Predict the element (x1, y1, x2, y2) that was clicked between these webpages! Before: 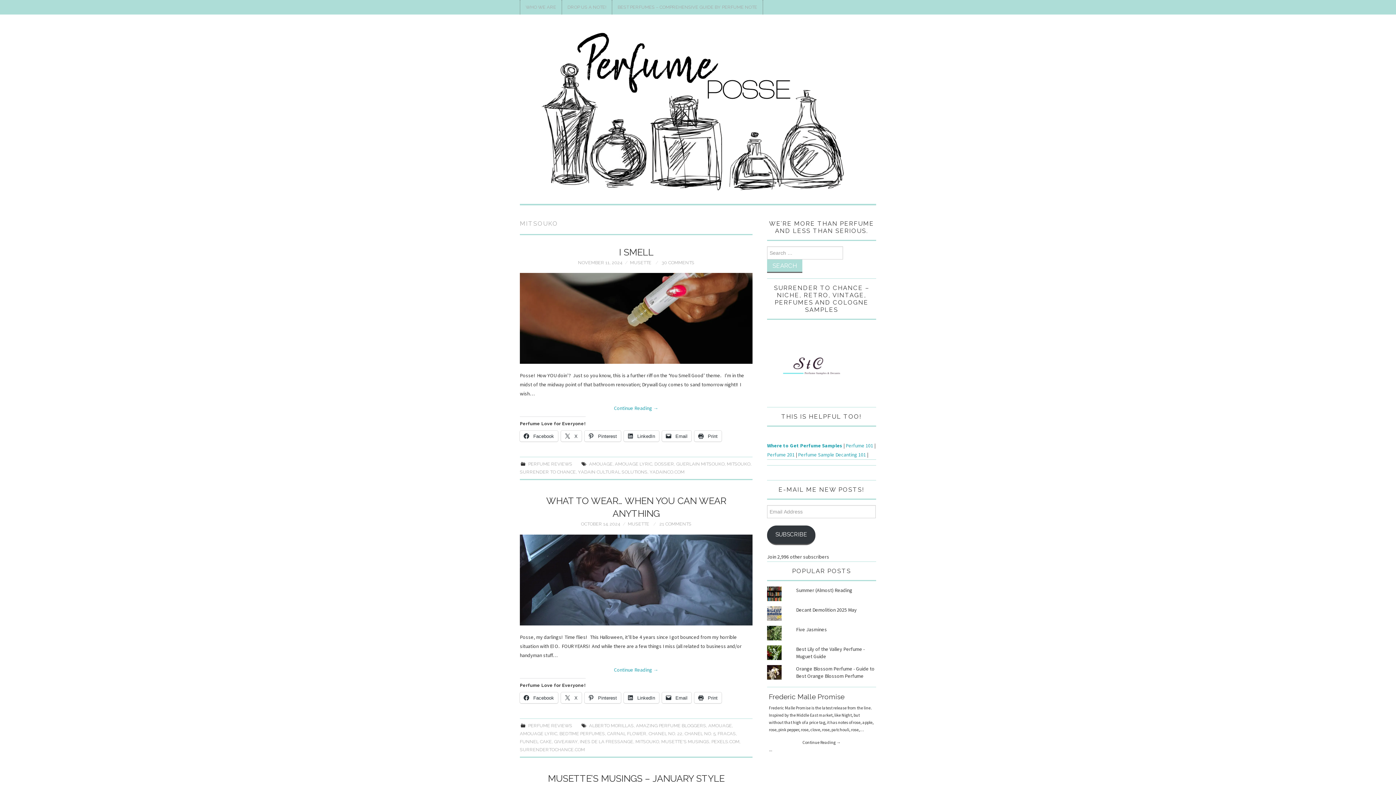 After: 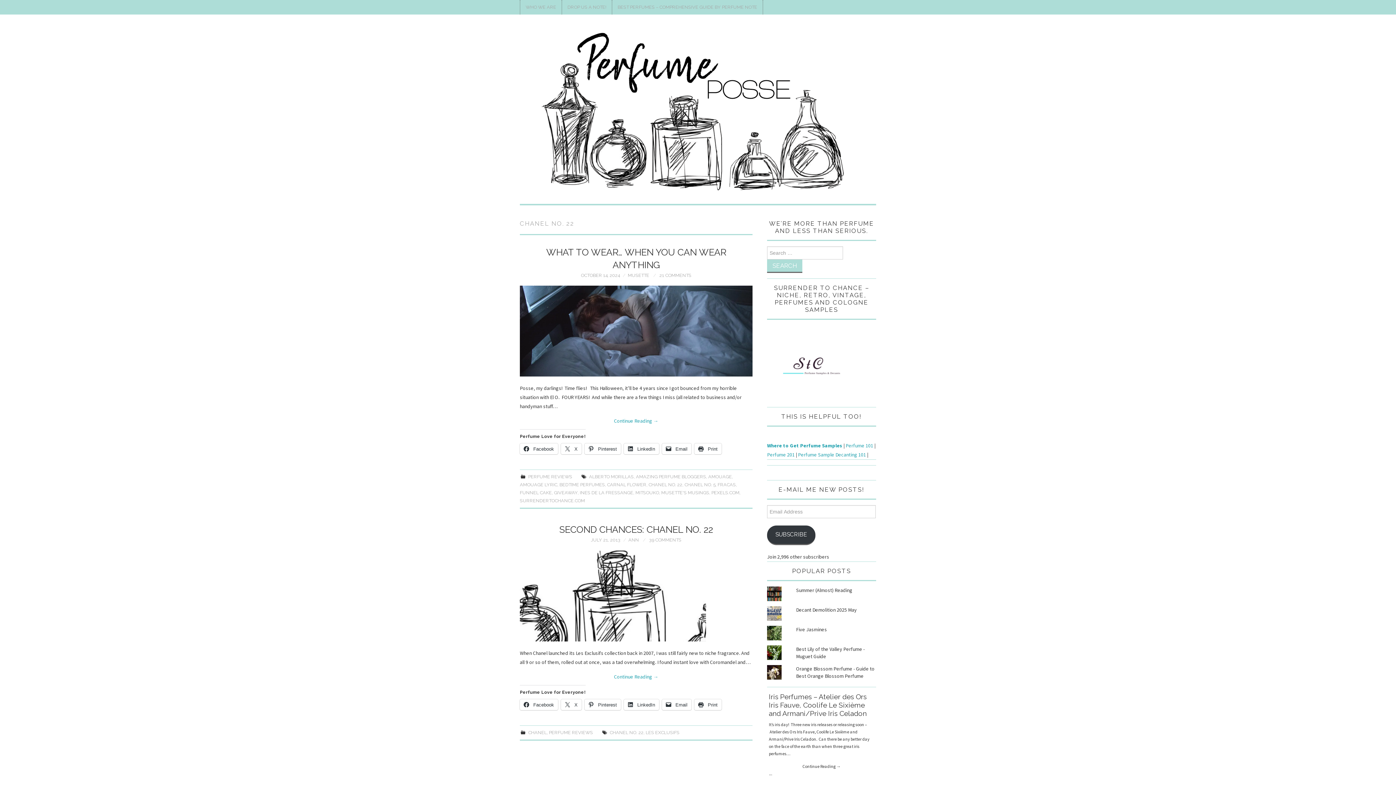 Action: bbox: (648, 731, 682, 736) label: CHANEL NO. 22